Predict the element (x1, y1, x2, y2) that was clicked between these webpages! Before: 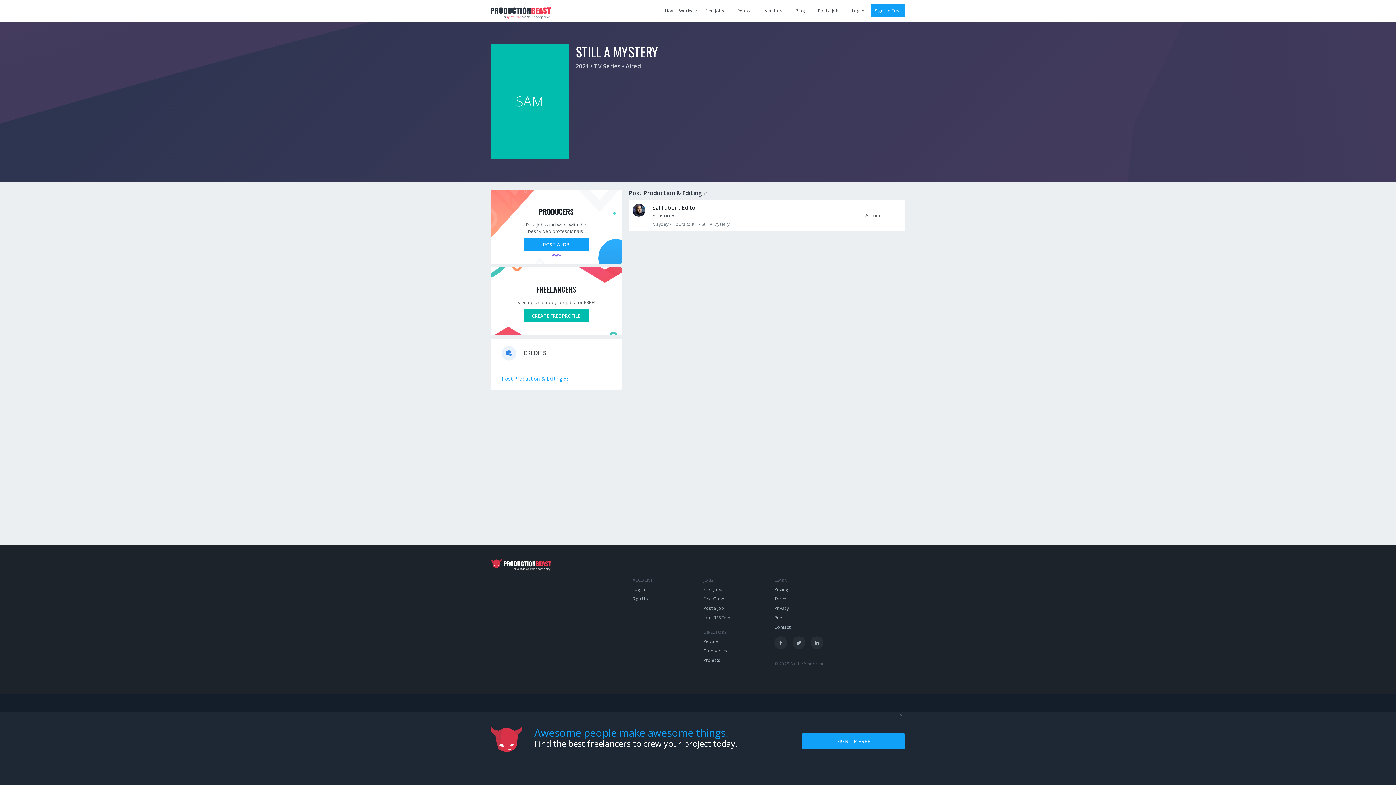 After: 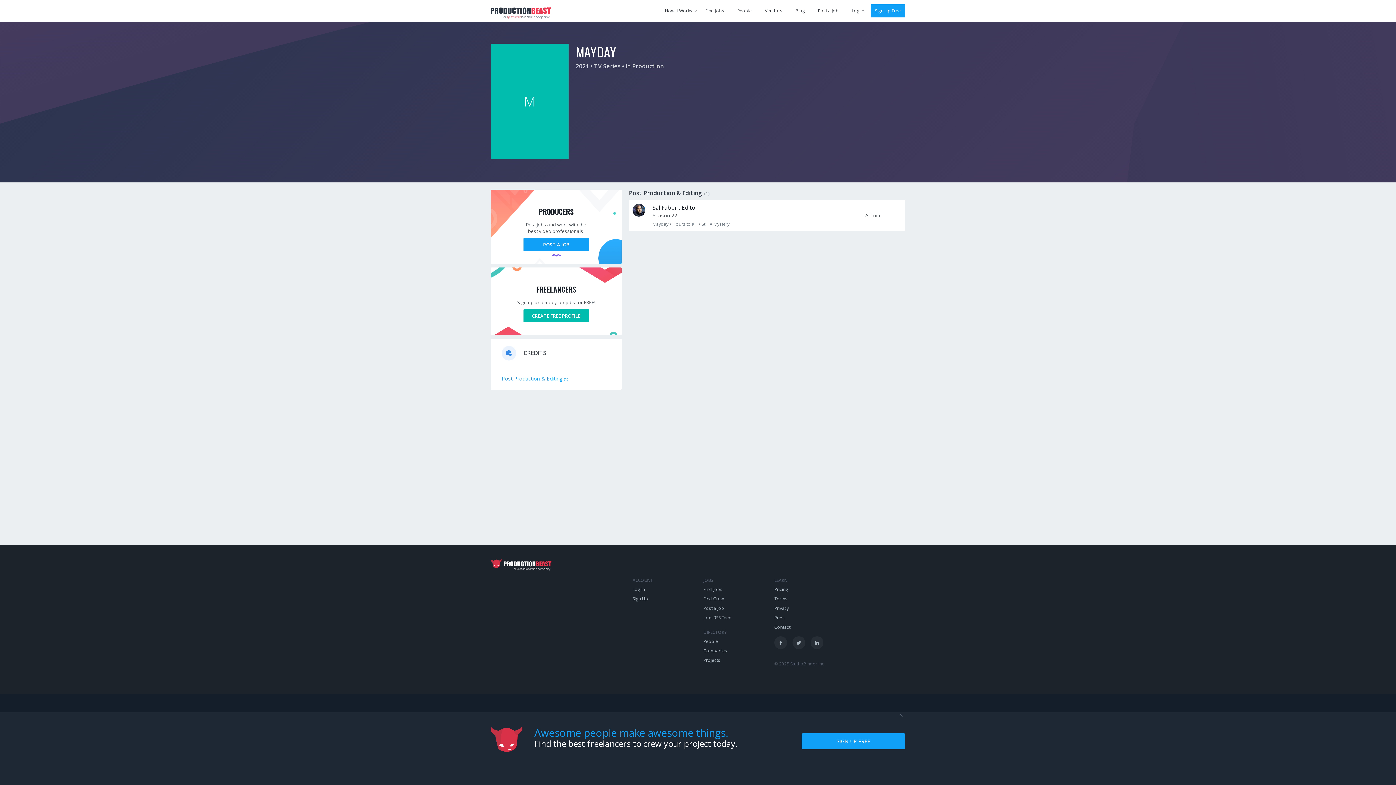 Action: bbox: (652, 221, 668, 227) label: Mayday